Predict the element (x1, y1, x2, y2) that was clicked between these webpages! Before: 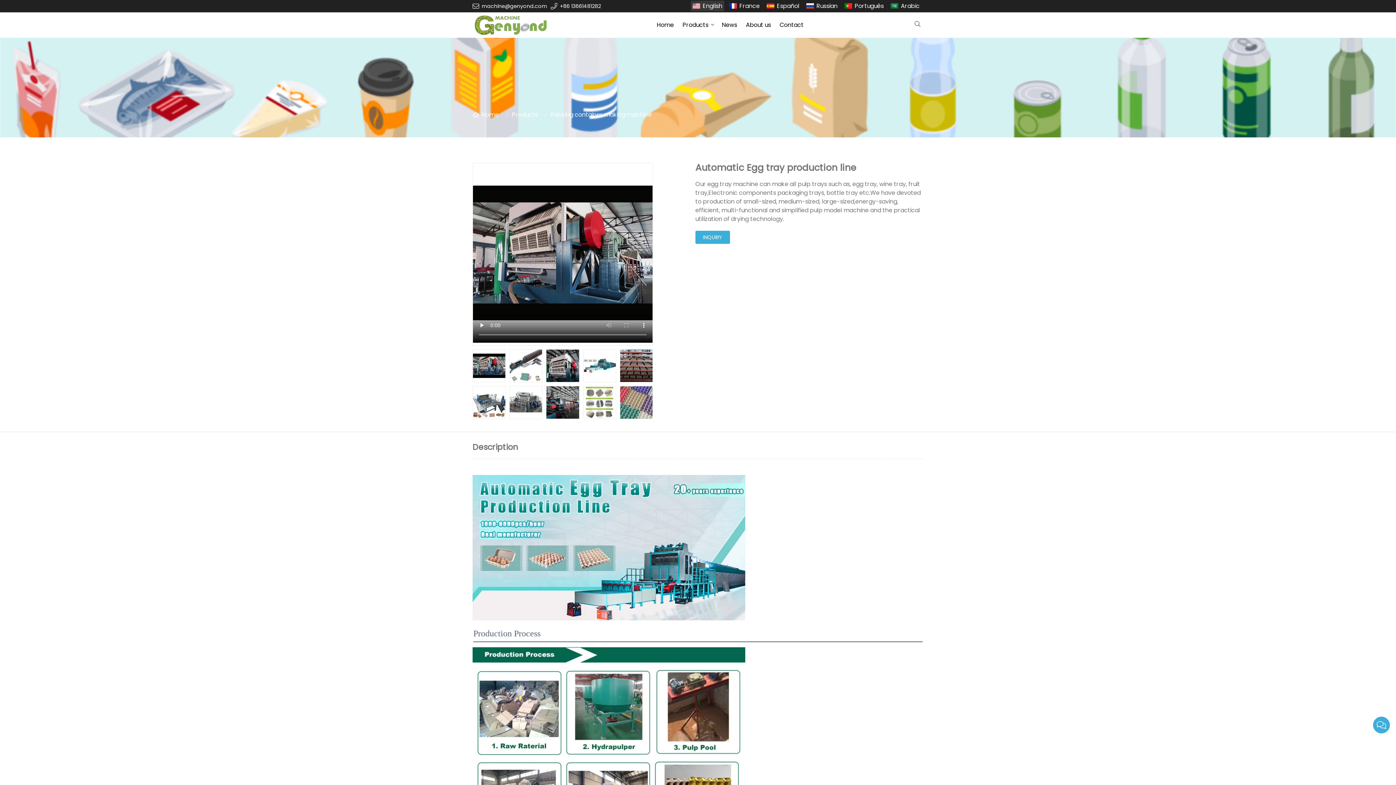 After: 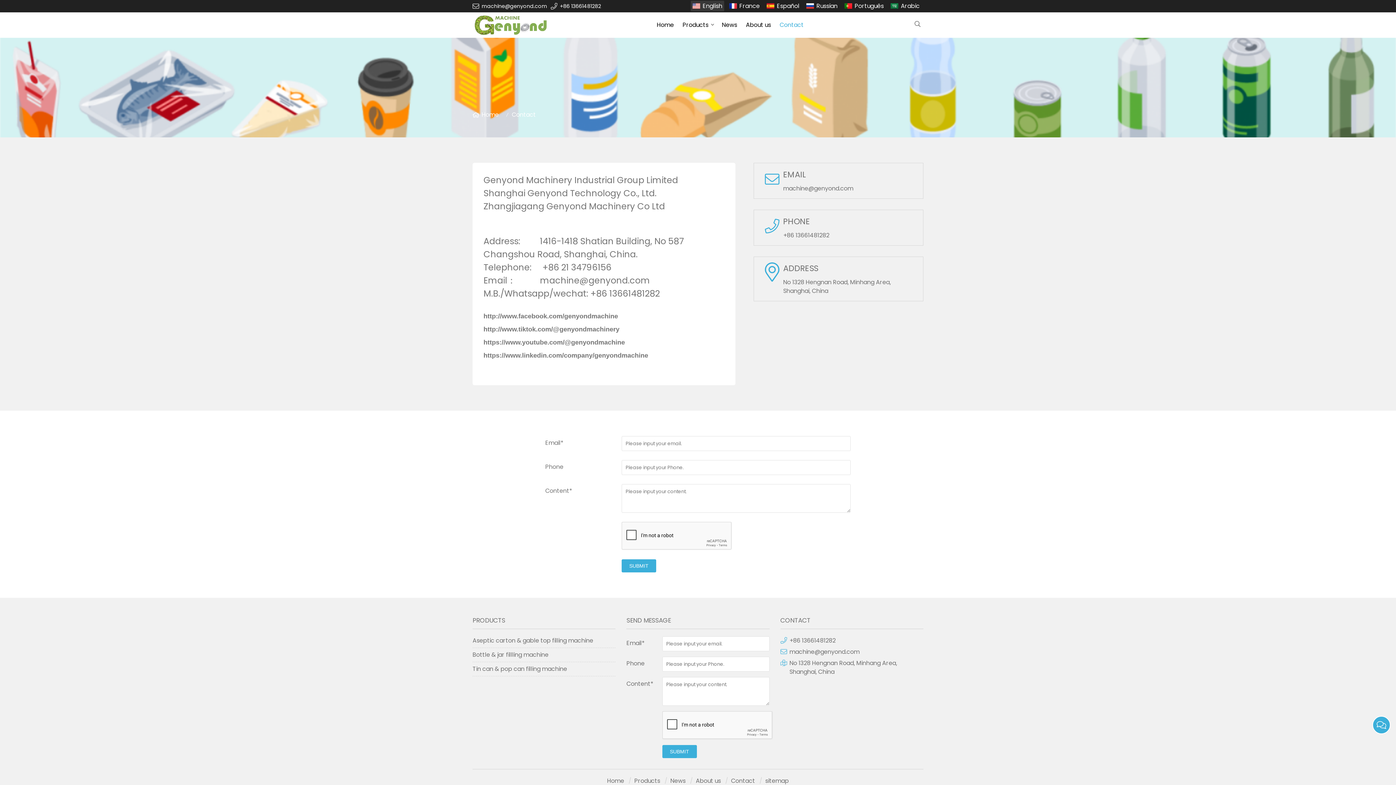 Action: label: Contact bbox: (775, 13, 808, 36)